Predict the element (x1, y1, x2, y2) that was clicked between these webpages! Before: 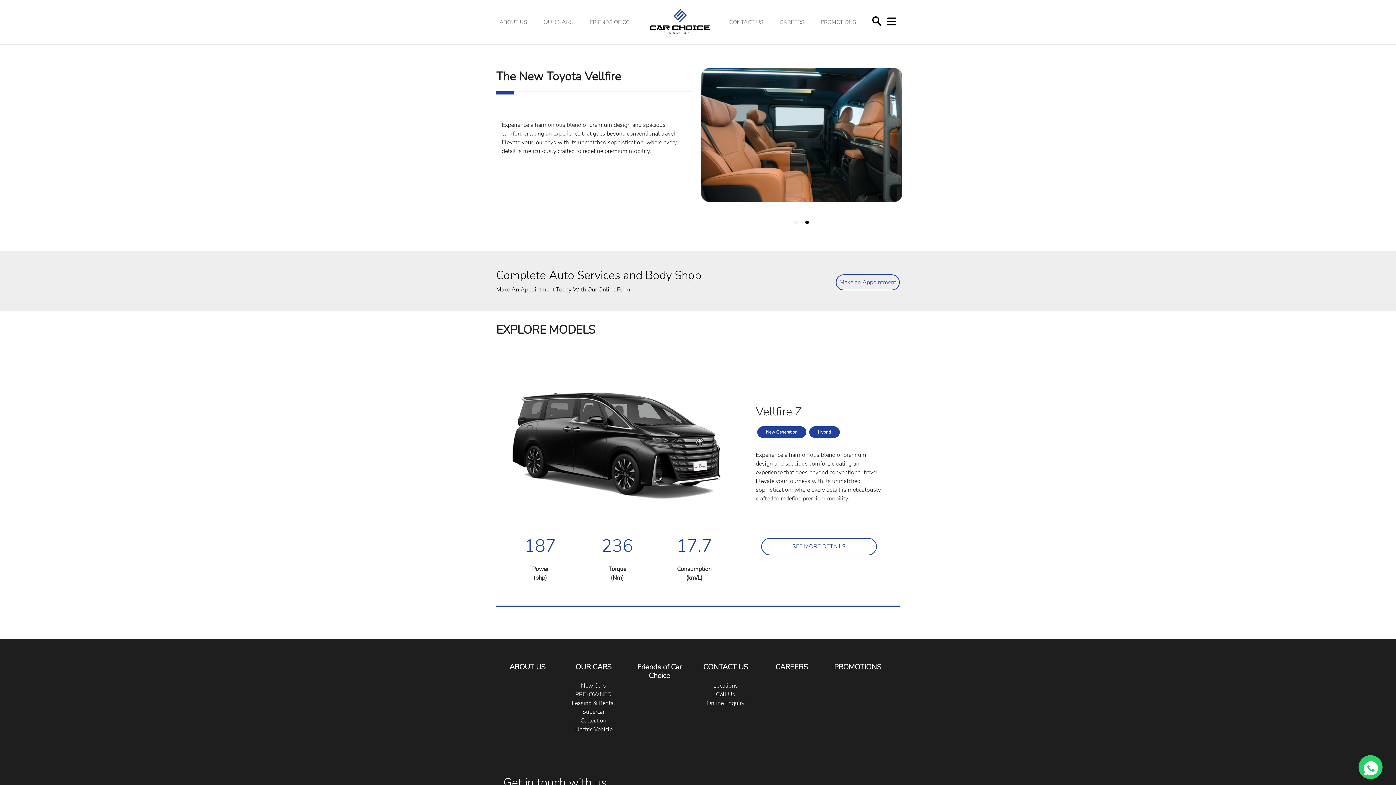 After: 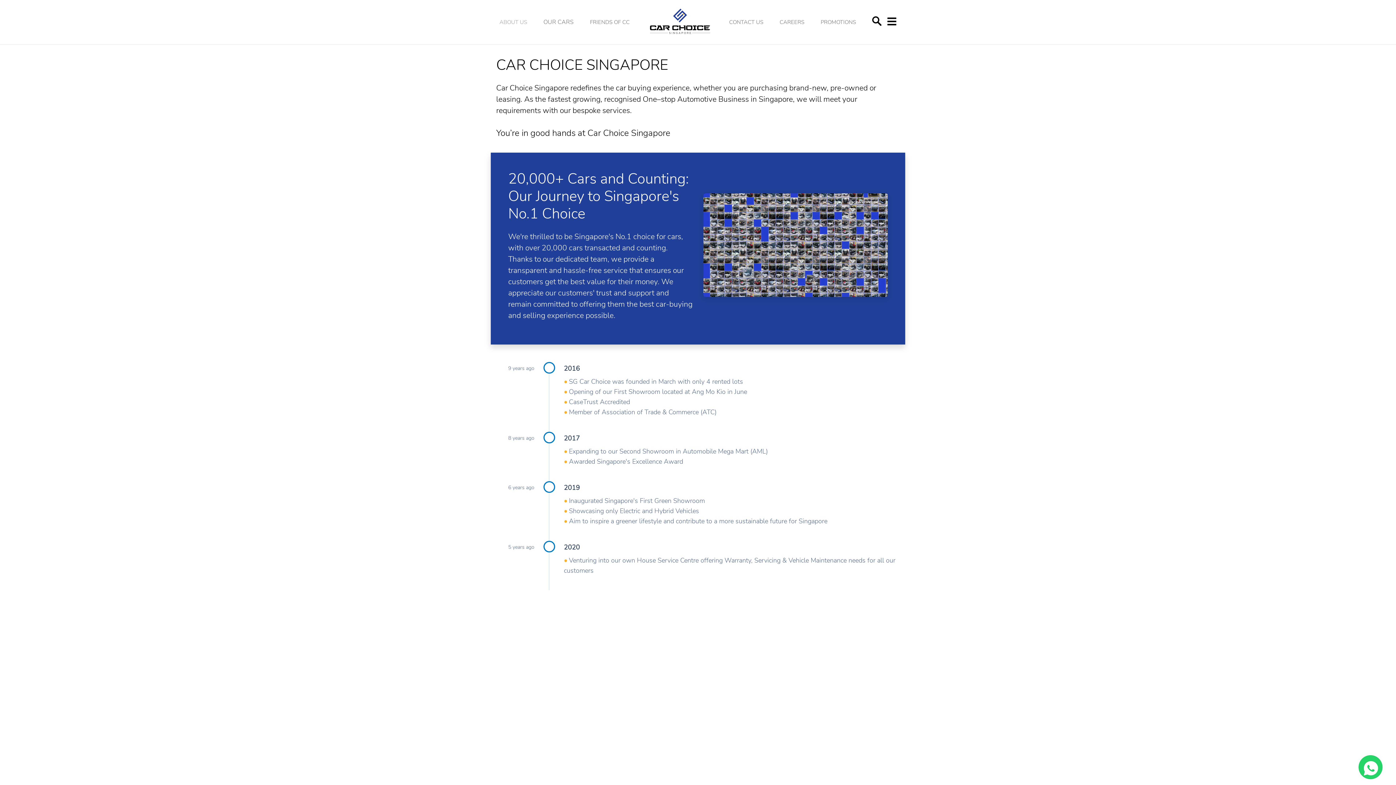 Action: bbox: (499, 15, 527, 29) label: ABOUT US